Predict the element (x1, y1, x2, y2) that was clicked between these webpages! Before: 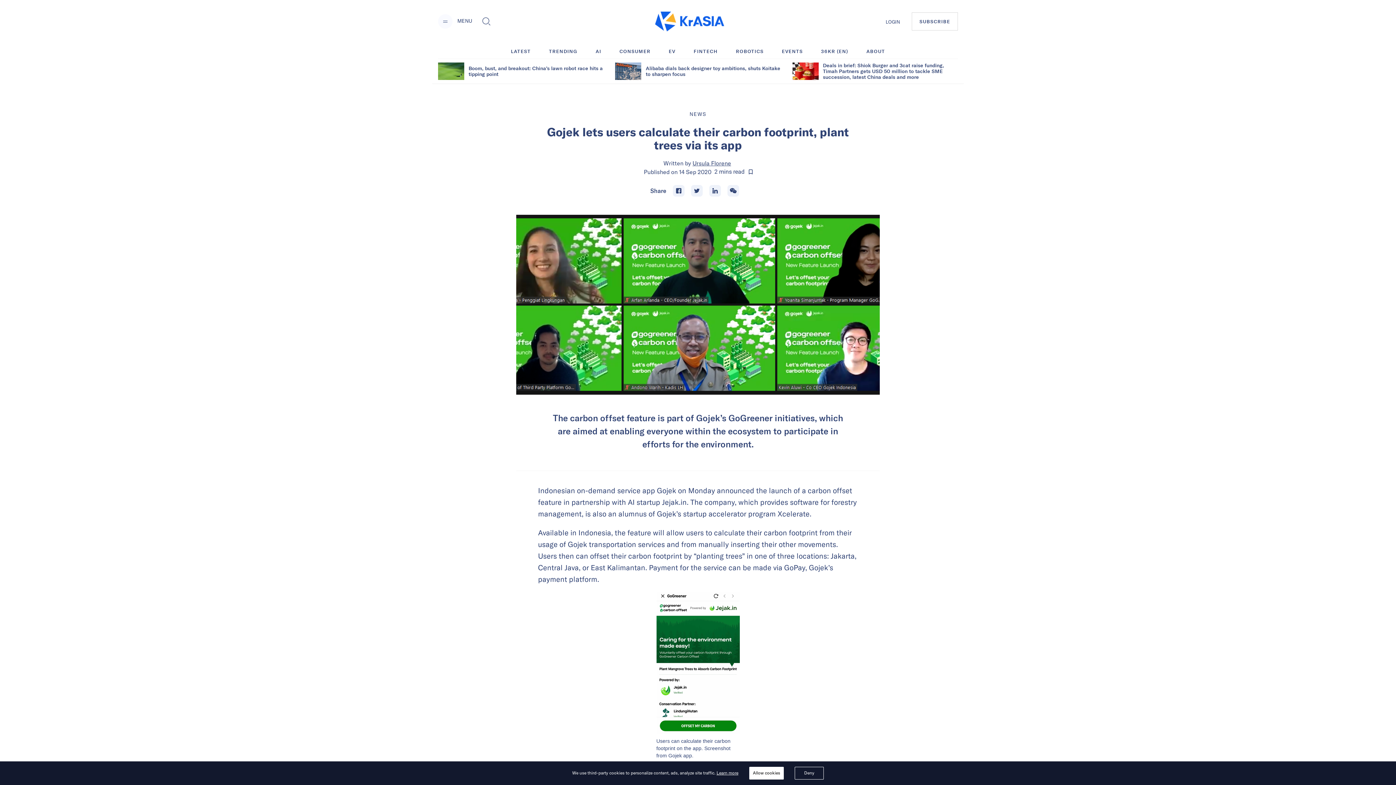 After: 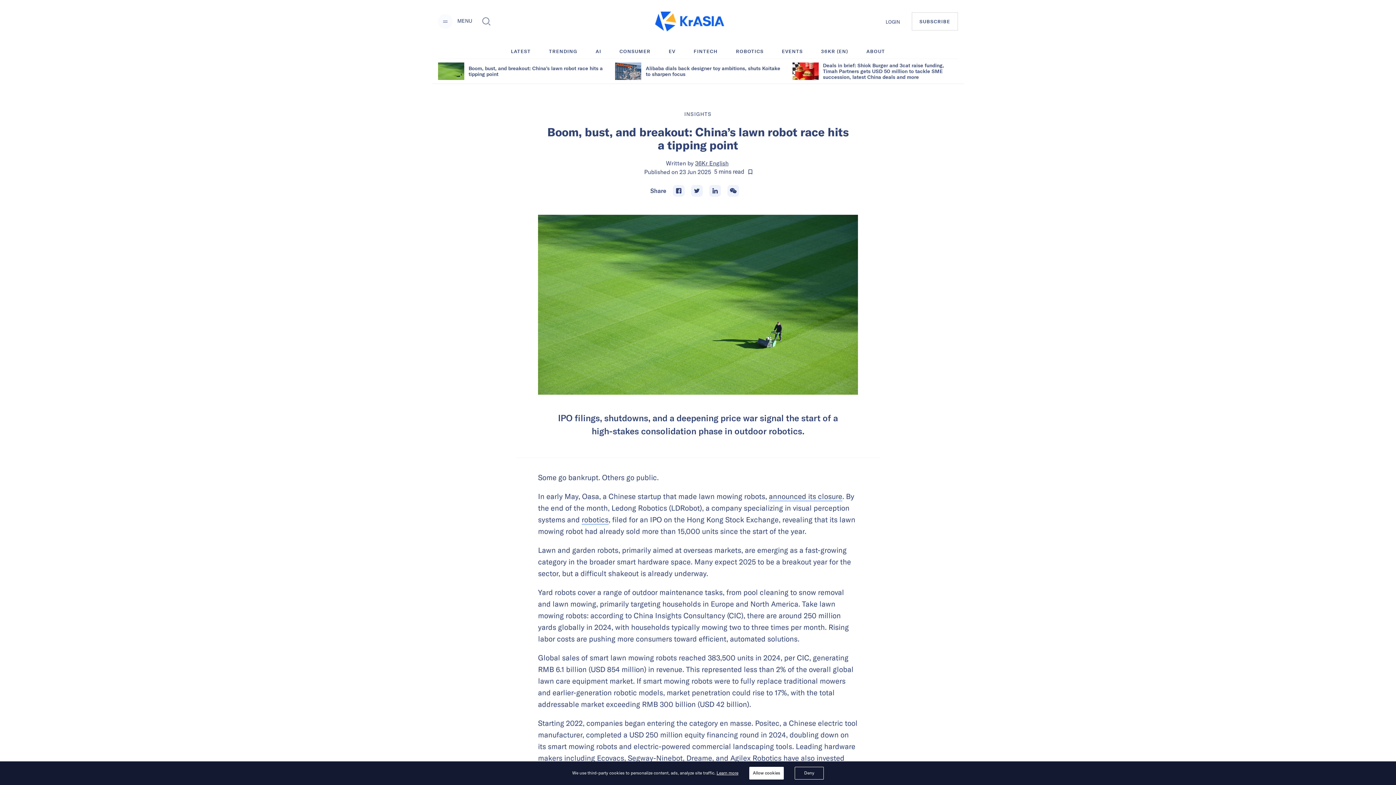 Action: label: Boom, bust, and breakout: China’s lawn robot race hits a tipping point bbox: (468, 65, 603, 76)